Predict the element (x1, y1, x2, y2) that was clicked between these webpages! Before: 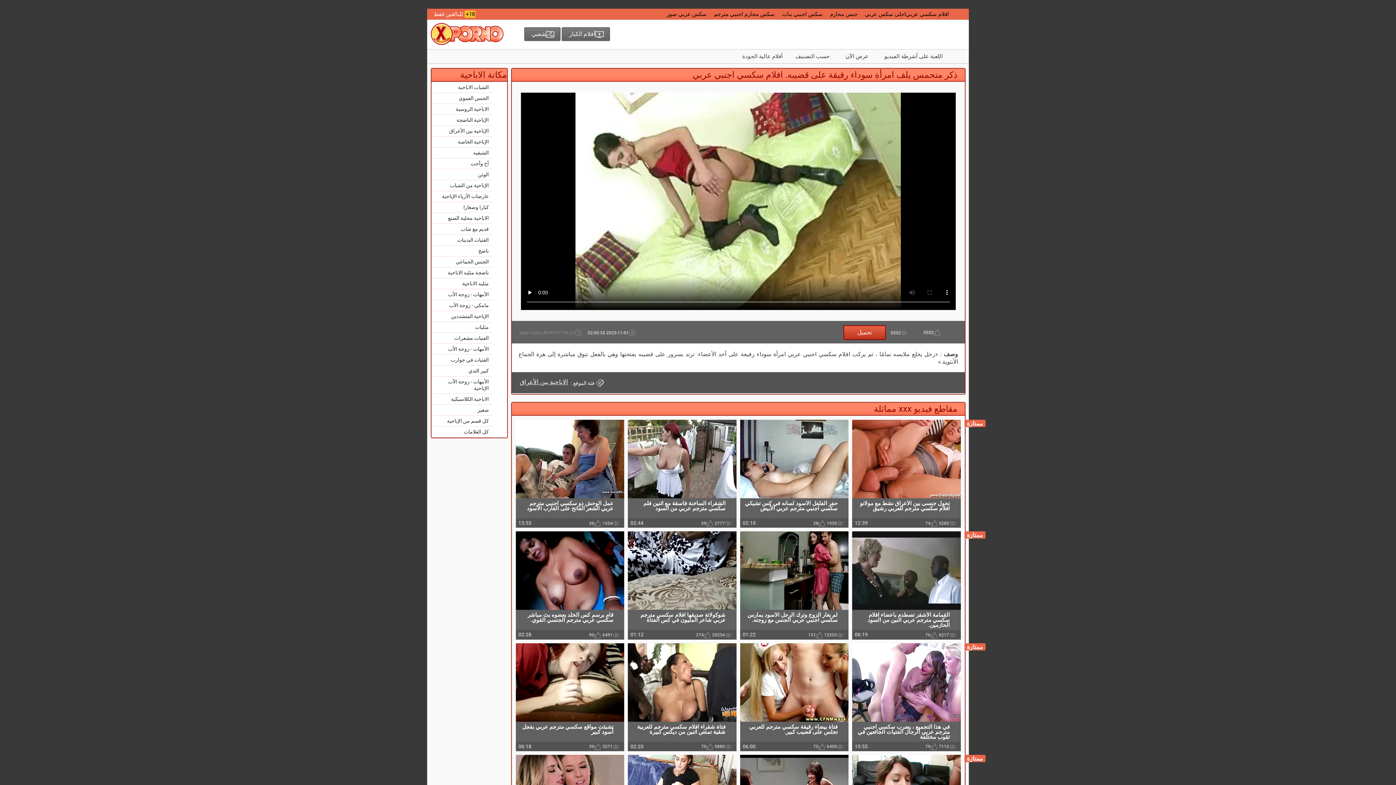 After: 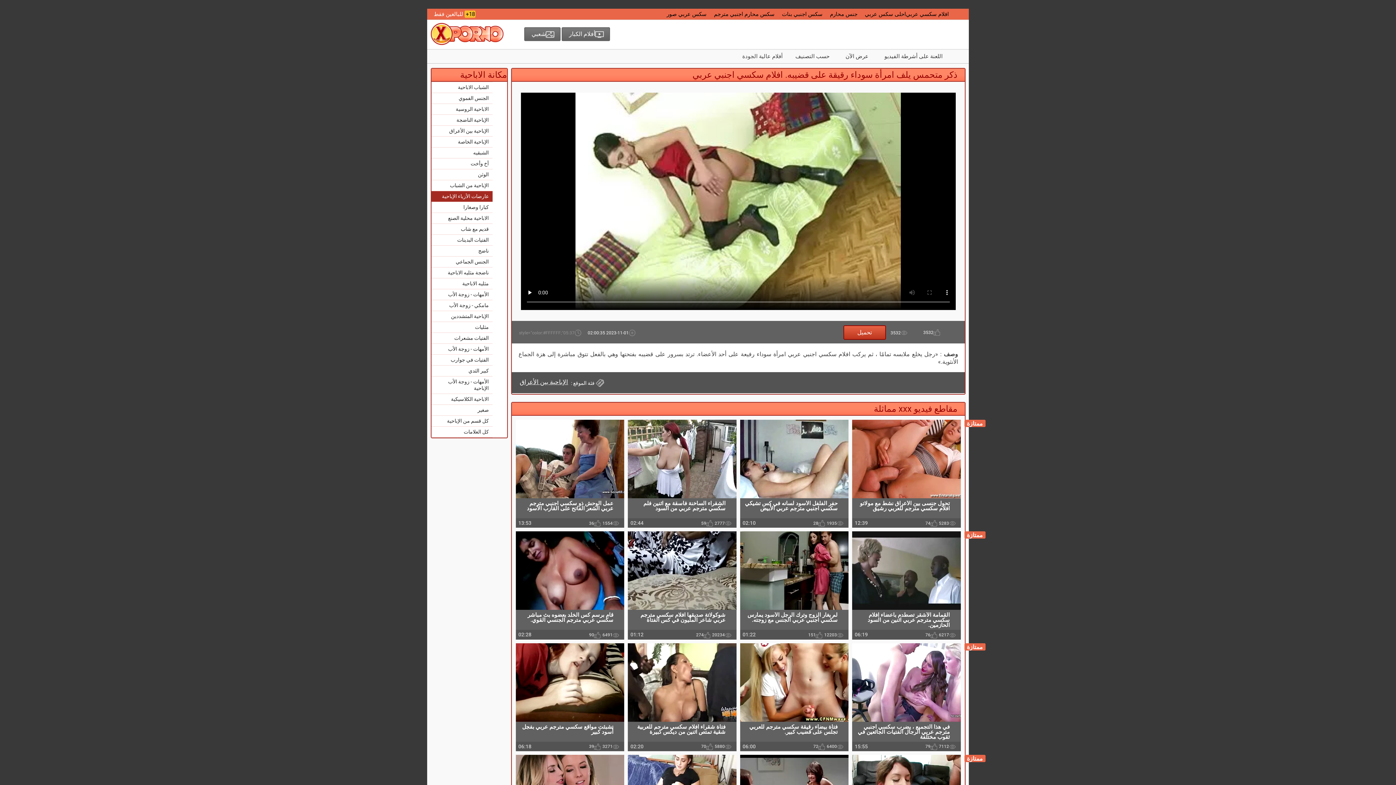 Action: bbox: (431, 191, 492, 201) label: عارضات الأزياء الإباحية